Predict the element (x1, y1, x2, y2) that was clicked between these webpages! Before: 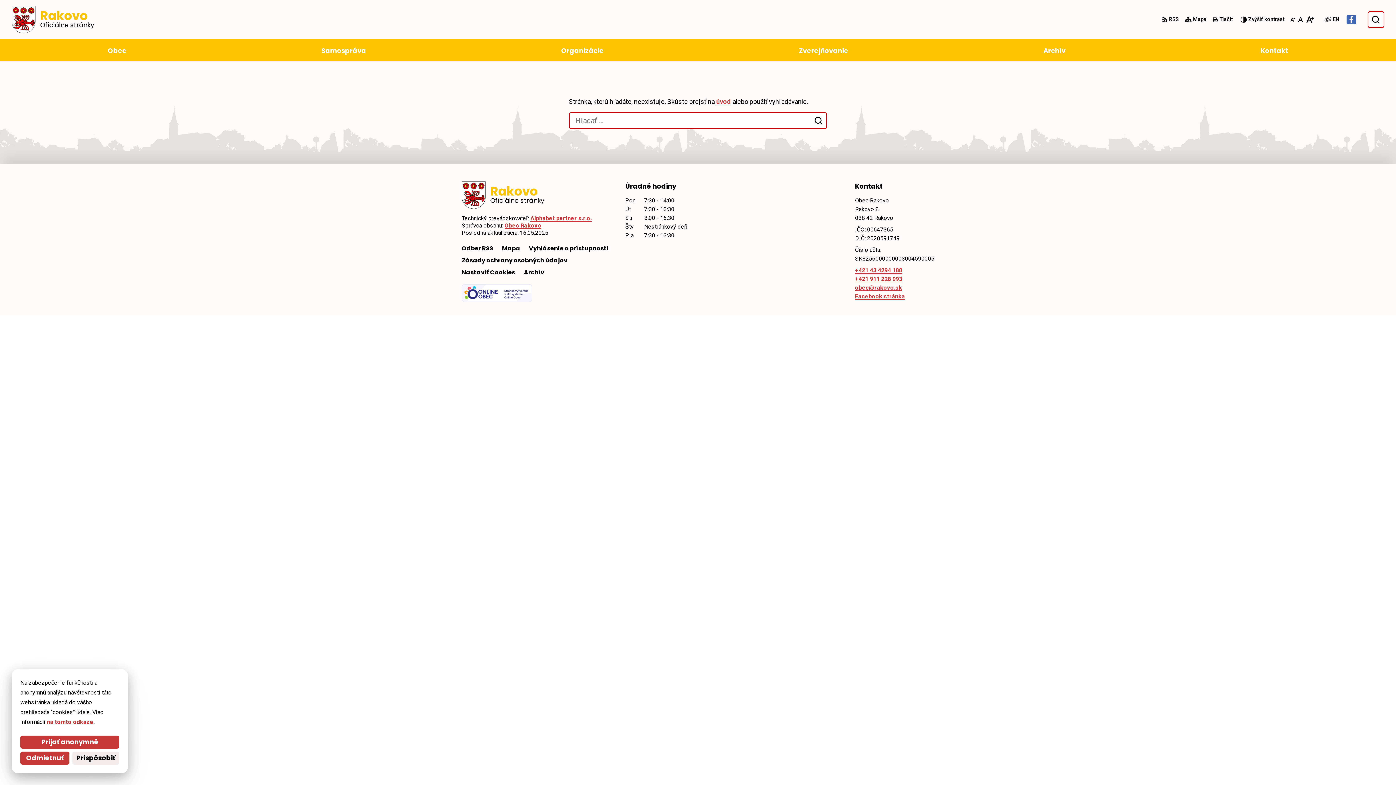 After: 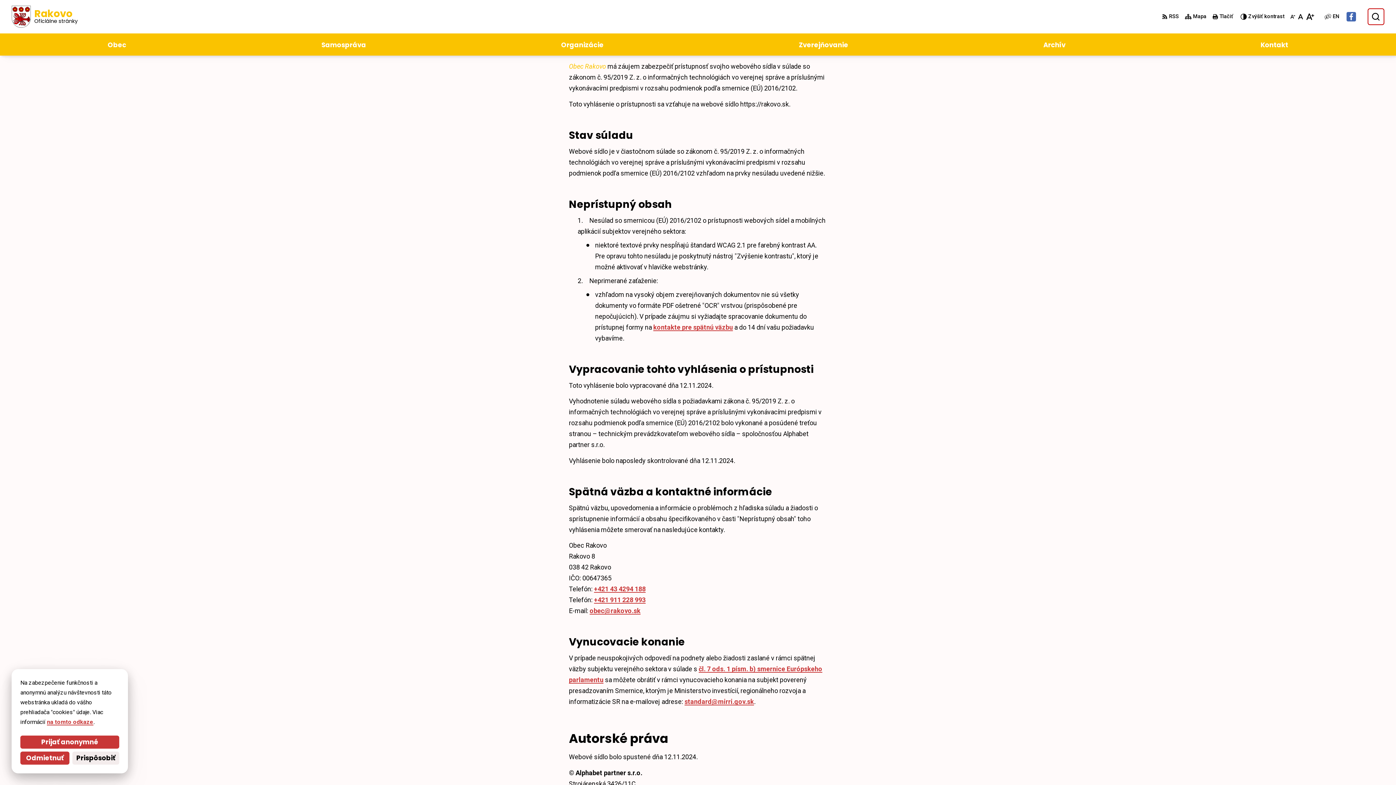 Action: bbox: (524, 242, 613, 254) label: Vyhlásenie o prístupnosti